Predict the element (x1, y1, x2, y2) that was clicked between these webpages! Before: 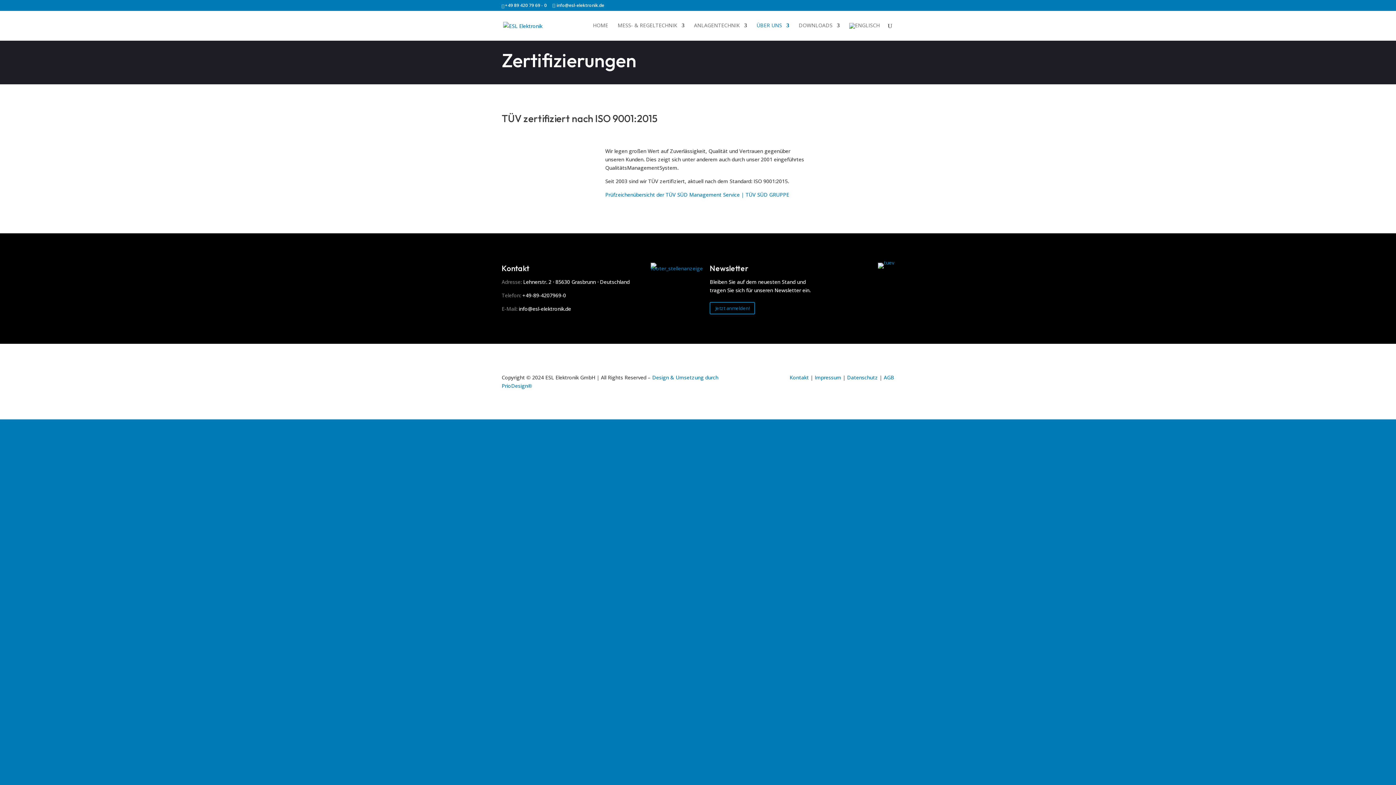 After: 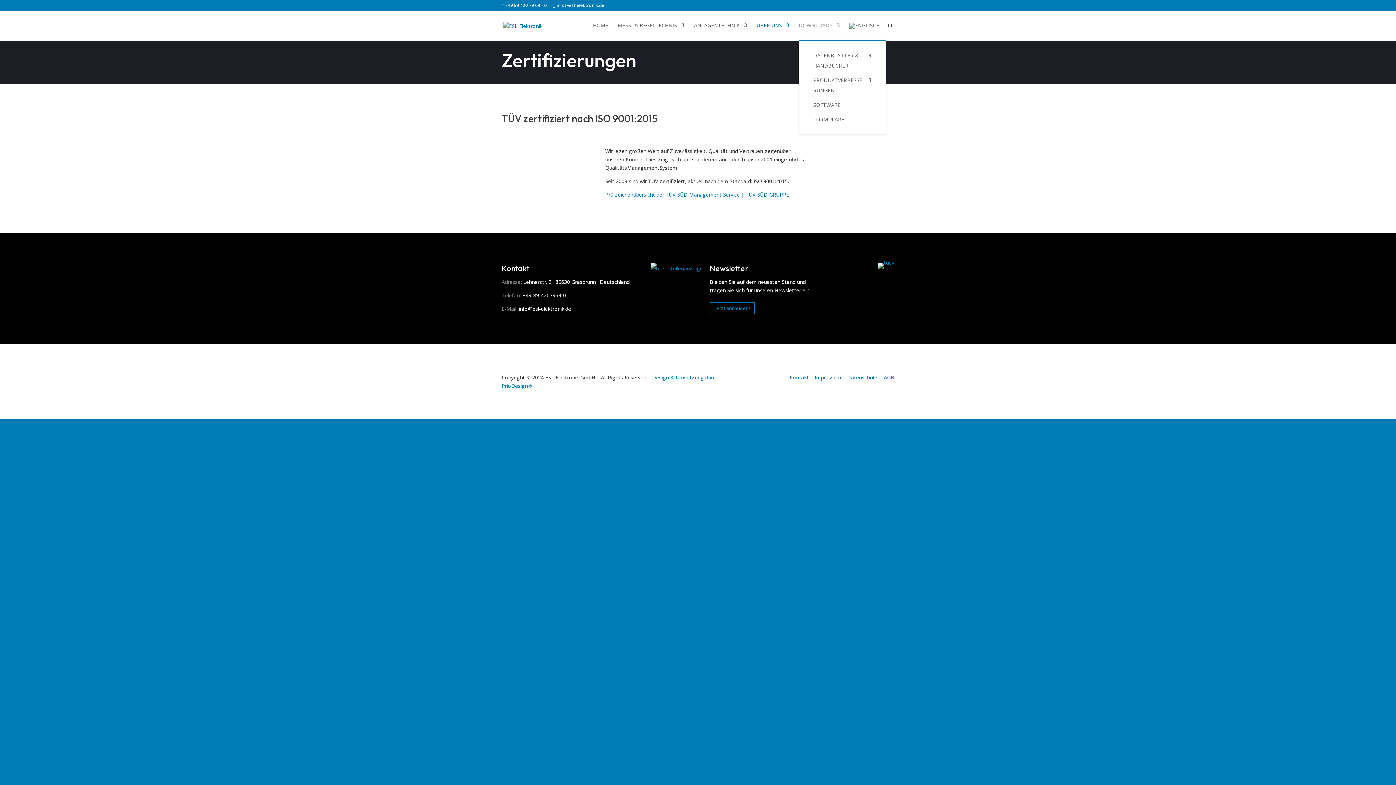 Action: label: DOWNLOADS bbox: (798, 22, 840, 40)